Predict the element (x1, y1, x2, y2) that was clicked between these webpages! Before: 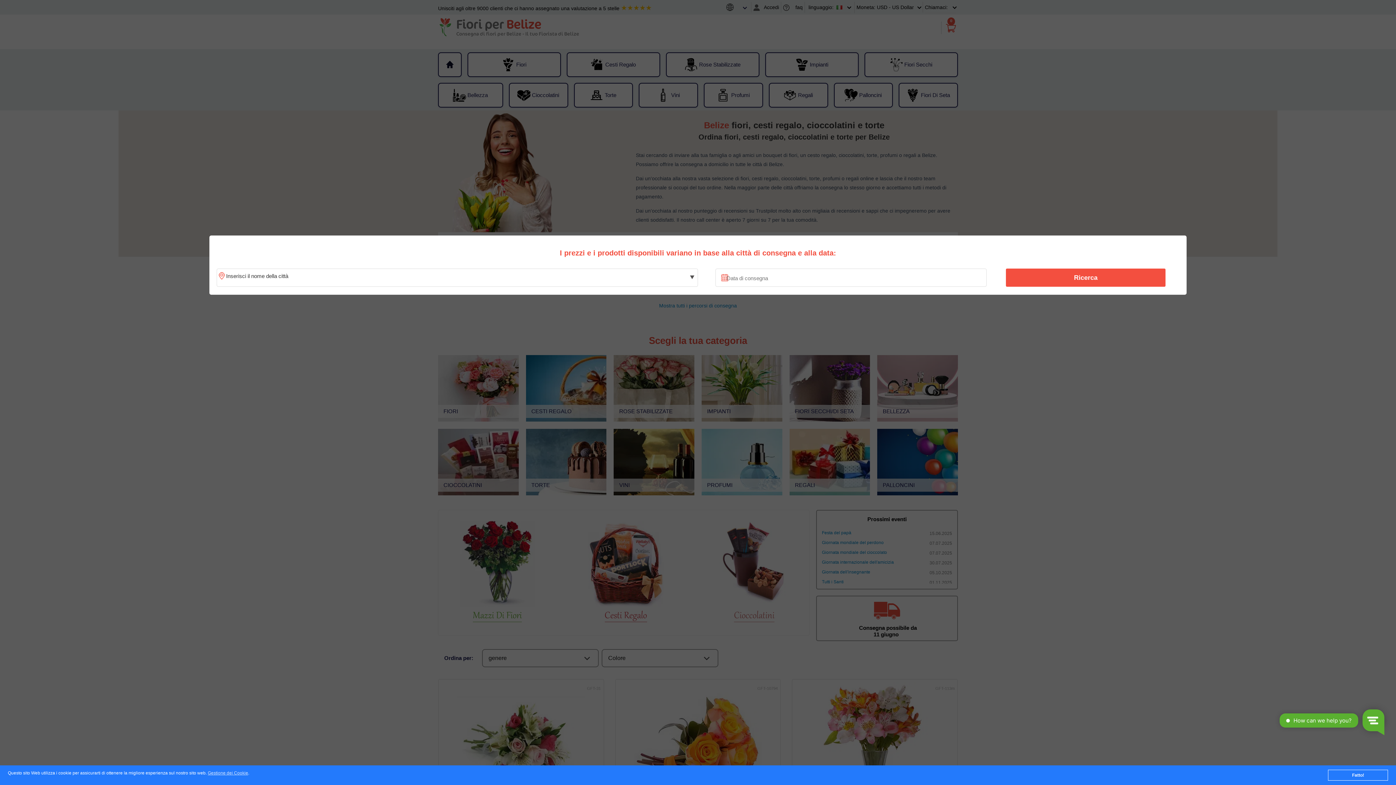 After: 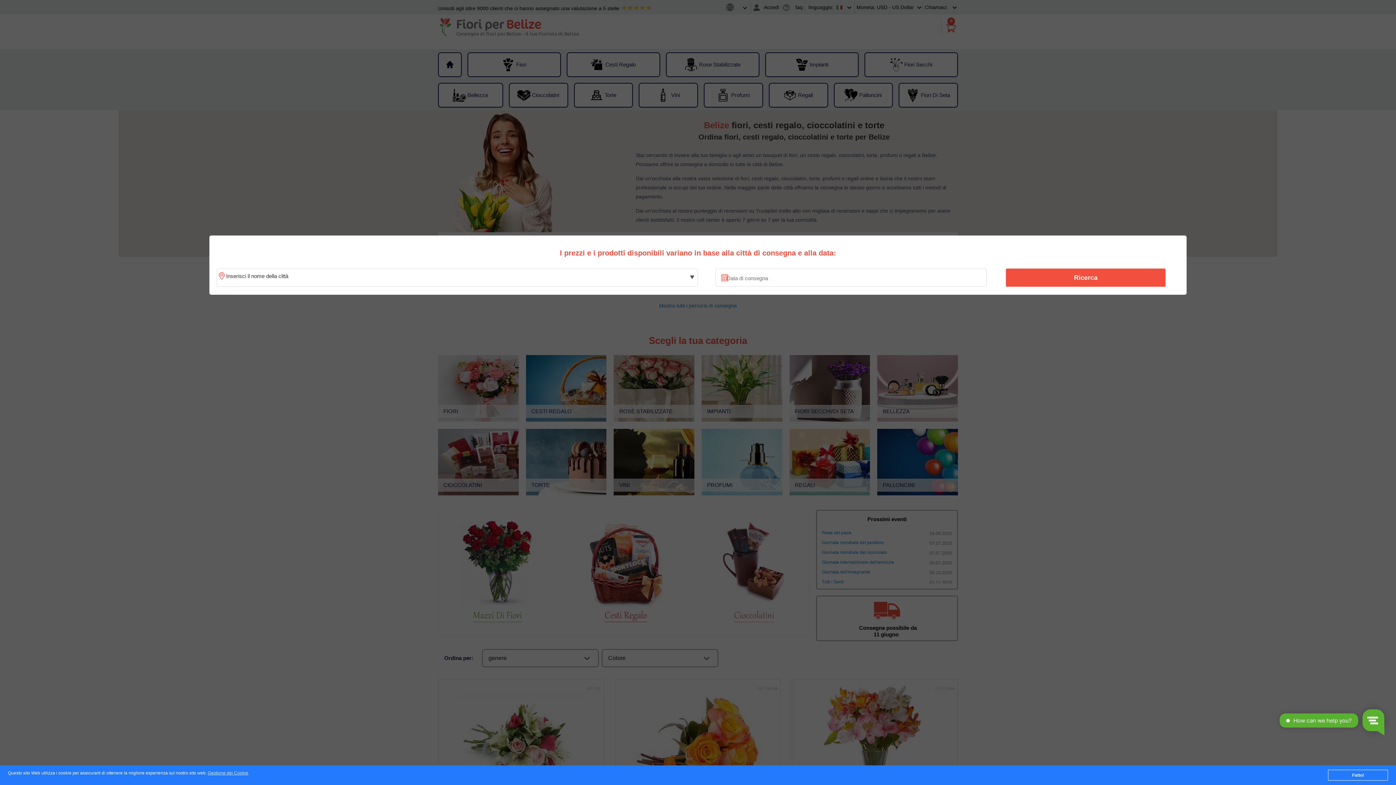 Action: bbox: (1010, 270, 1161, 285) label: Ricerca